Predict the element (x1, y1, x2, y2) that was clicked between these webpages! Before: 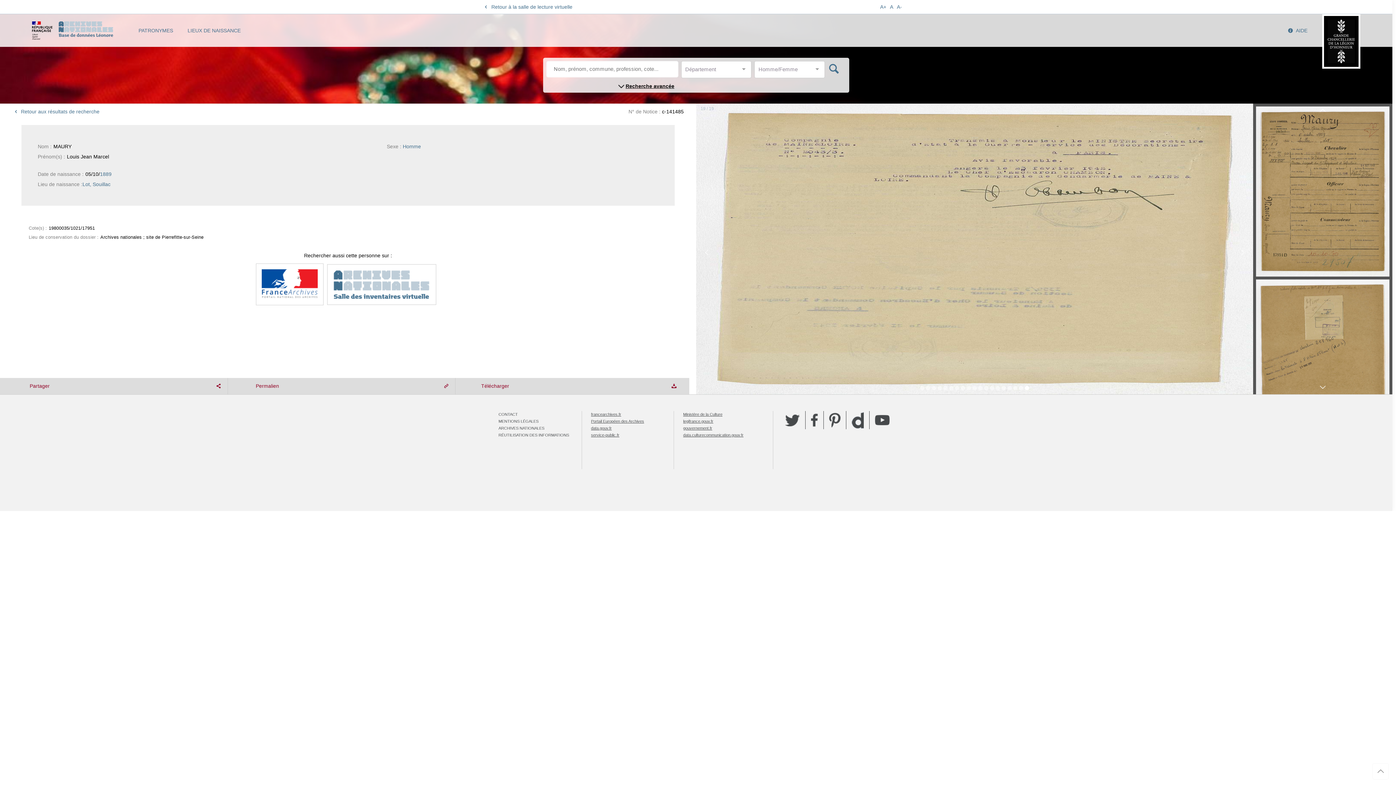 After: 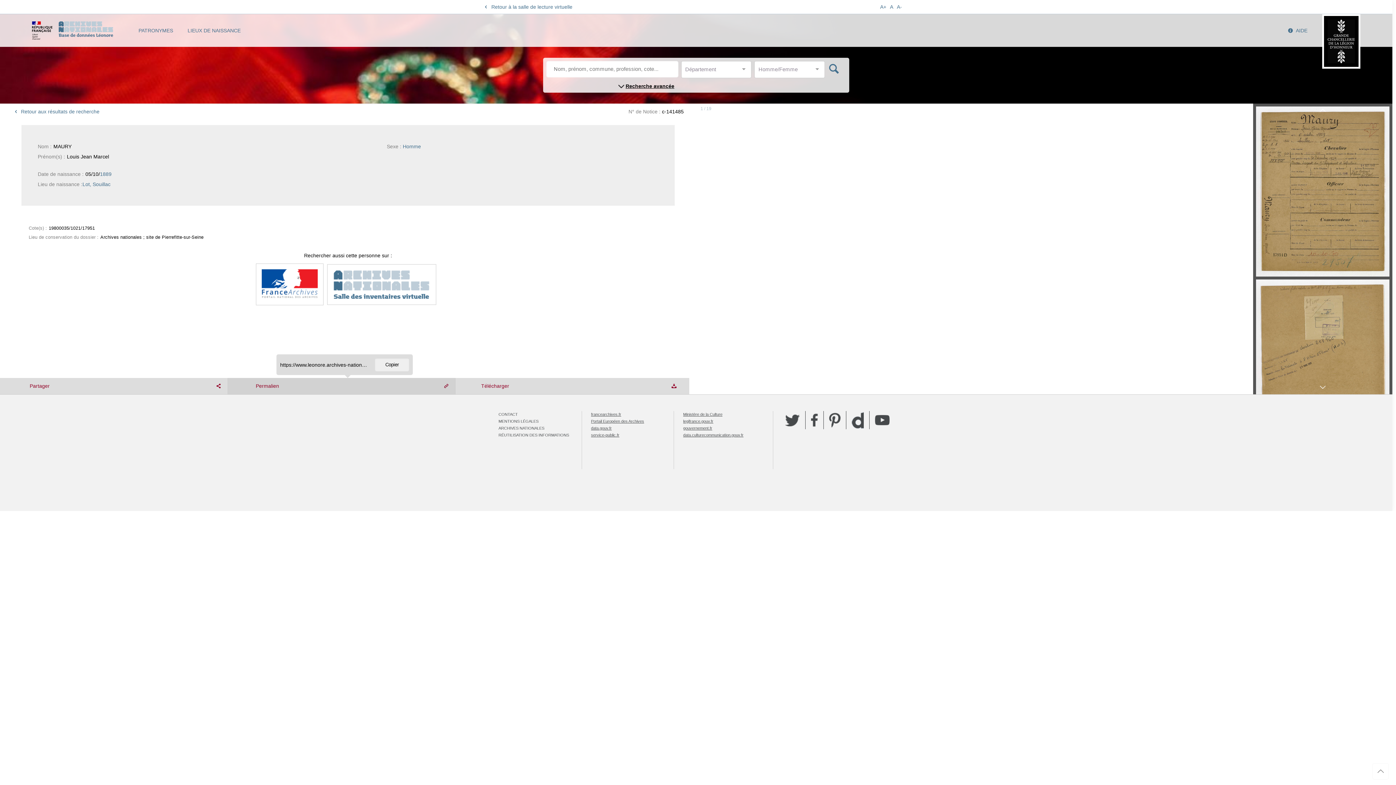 Action: label: Permalien bbox: (227, 378, 455, 394)